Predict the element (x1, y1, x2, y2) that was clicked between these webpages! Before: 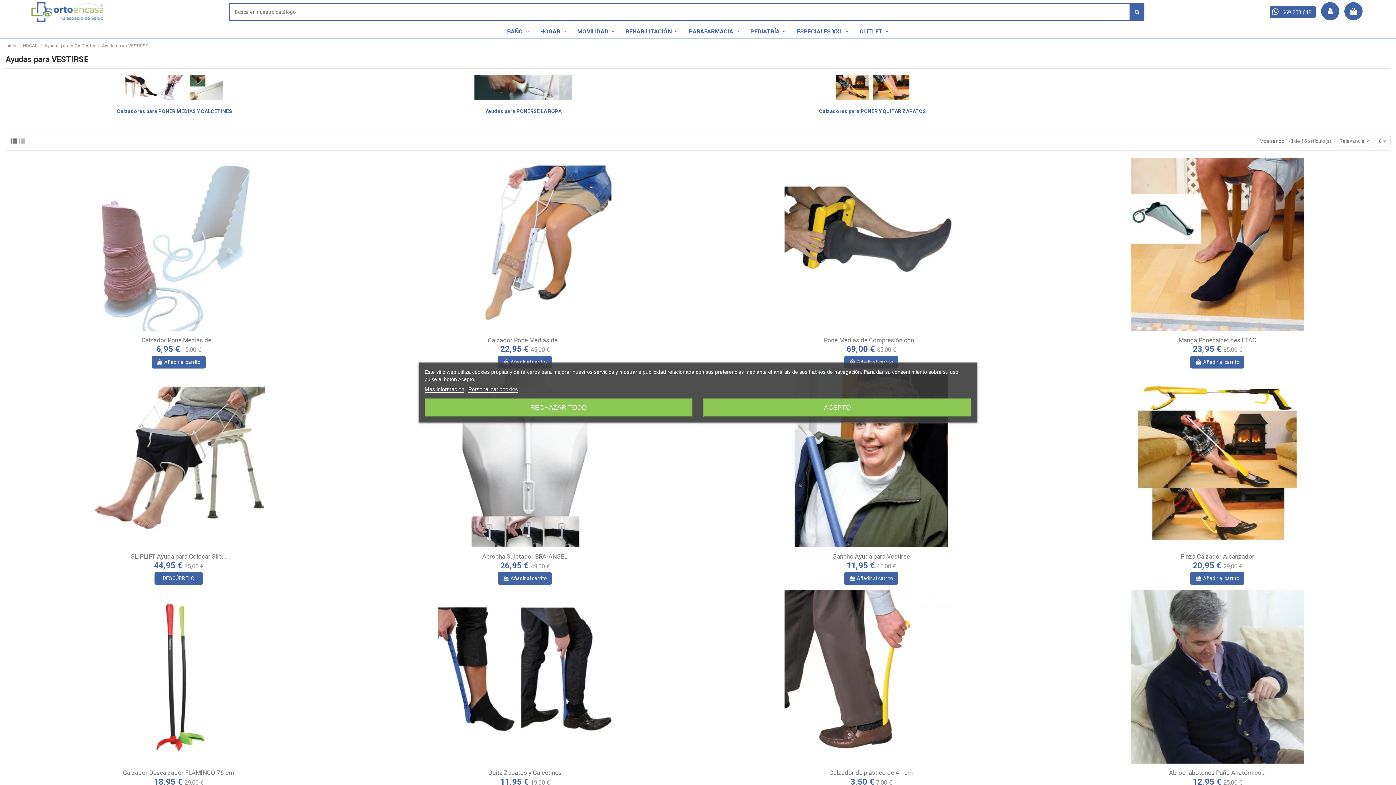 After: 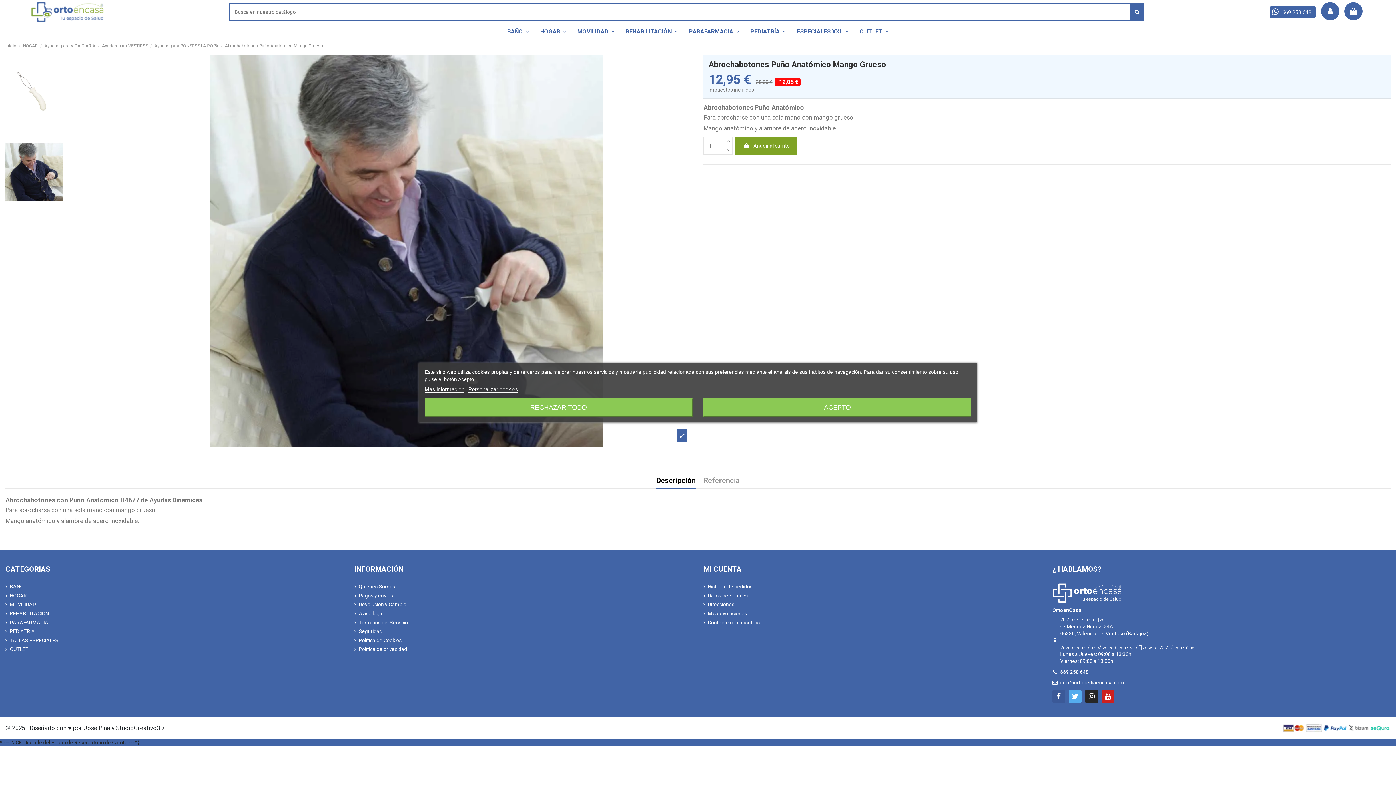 Action: bbox: (1046, 590, 1389, 764)